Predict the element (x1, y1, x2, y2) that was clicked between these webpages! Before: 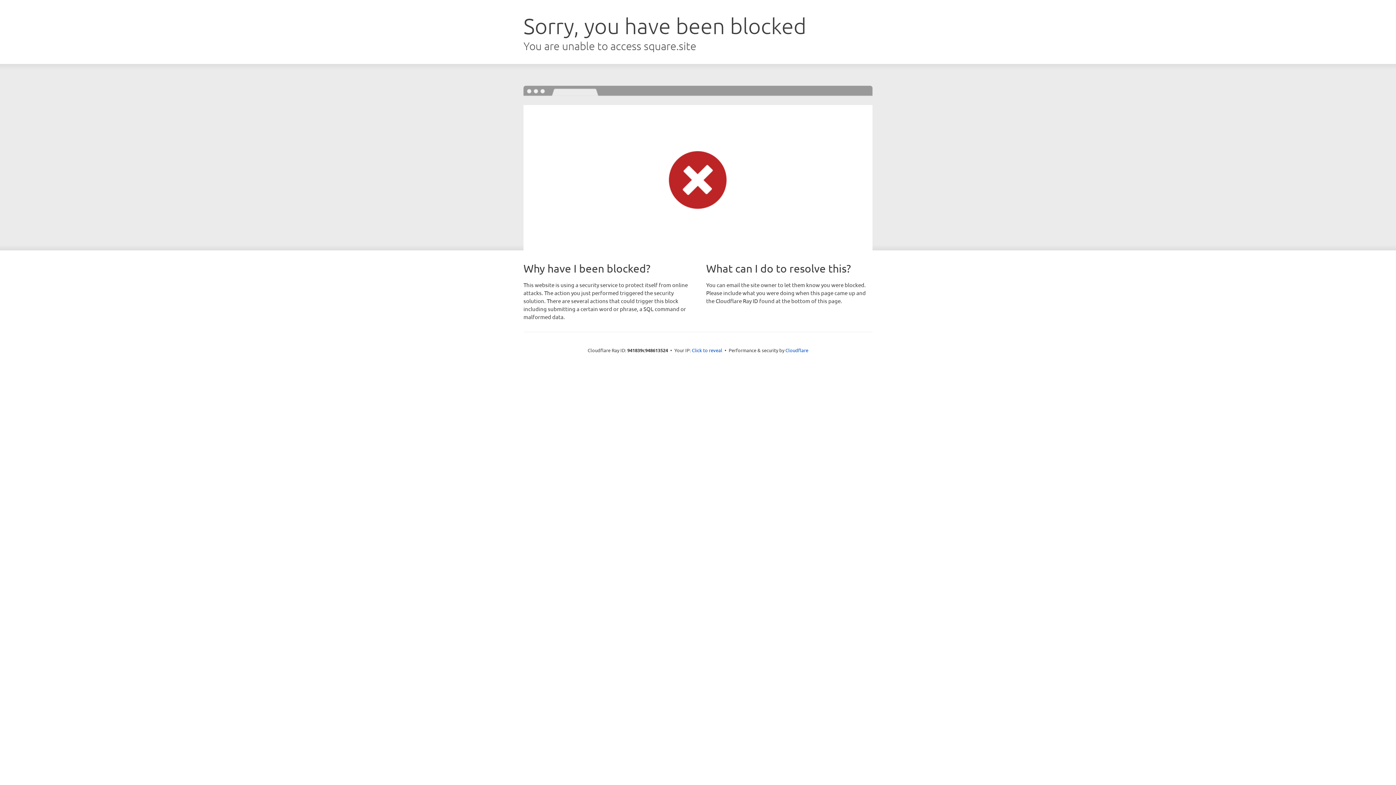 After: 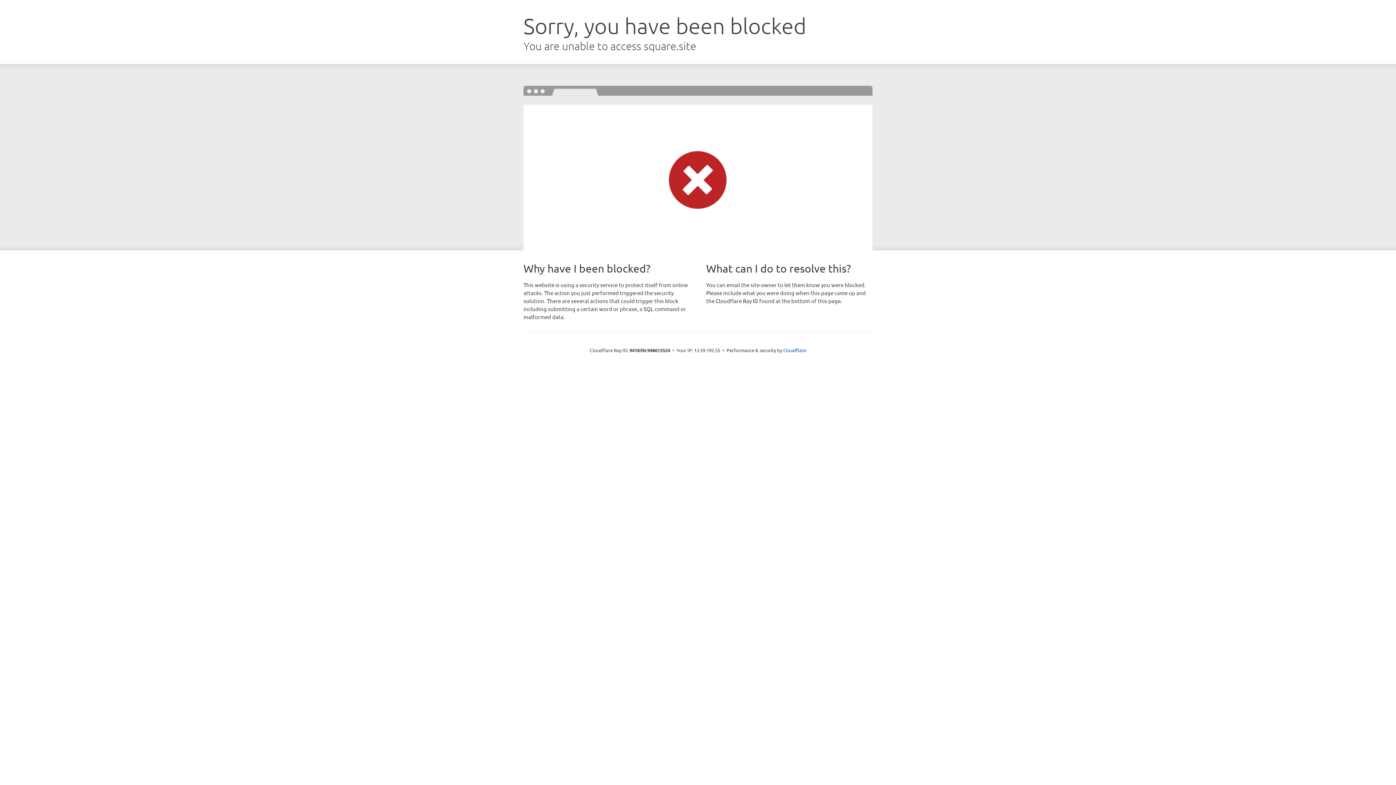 Action: label: Click to reveal bbox: (692, 346, 722, 353)